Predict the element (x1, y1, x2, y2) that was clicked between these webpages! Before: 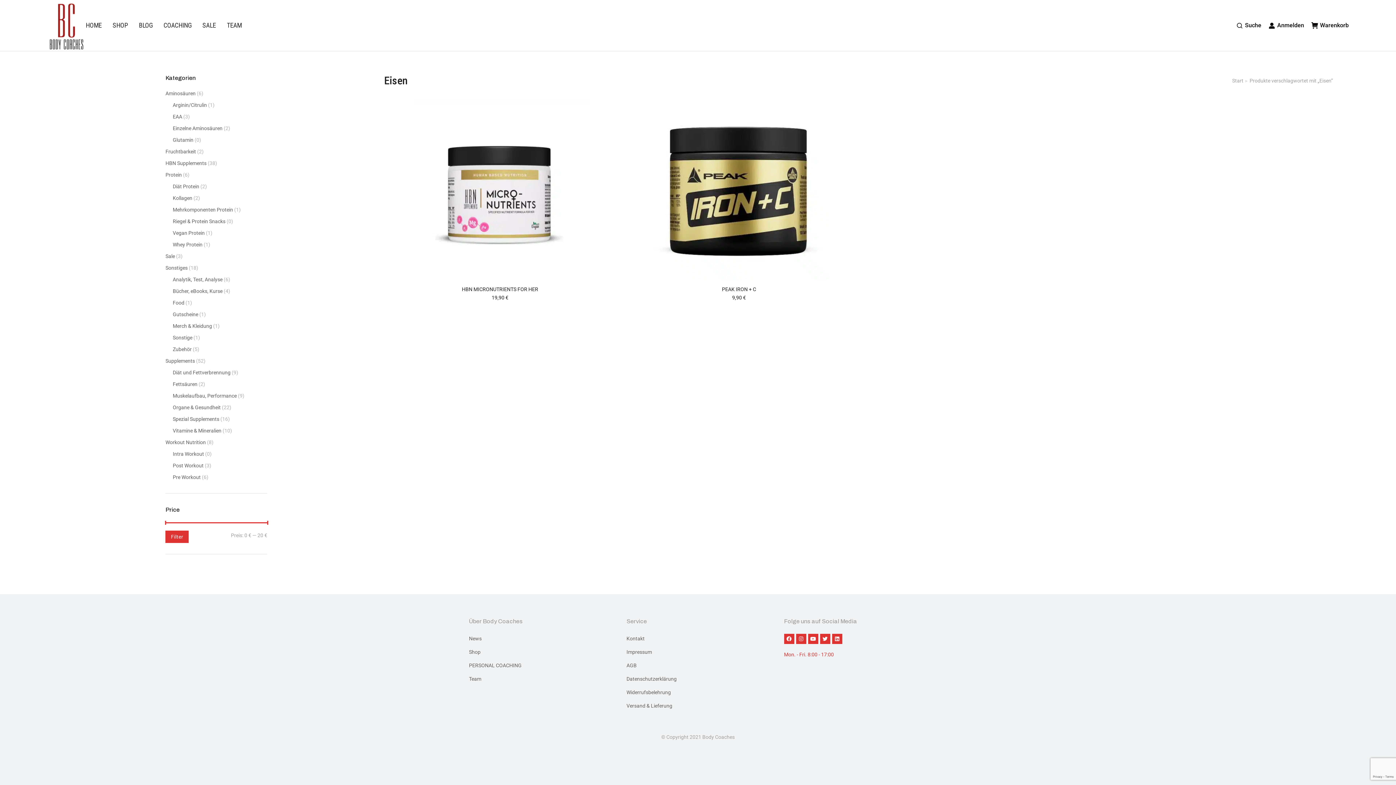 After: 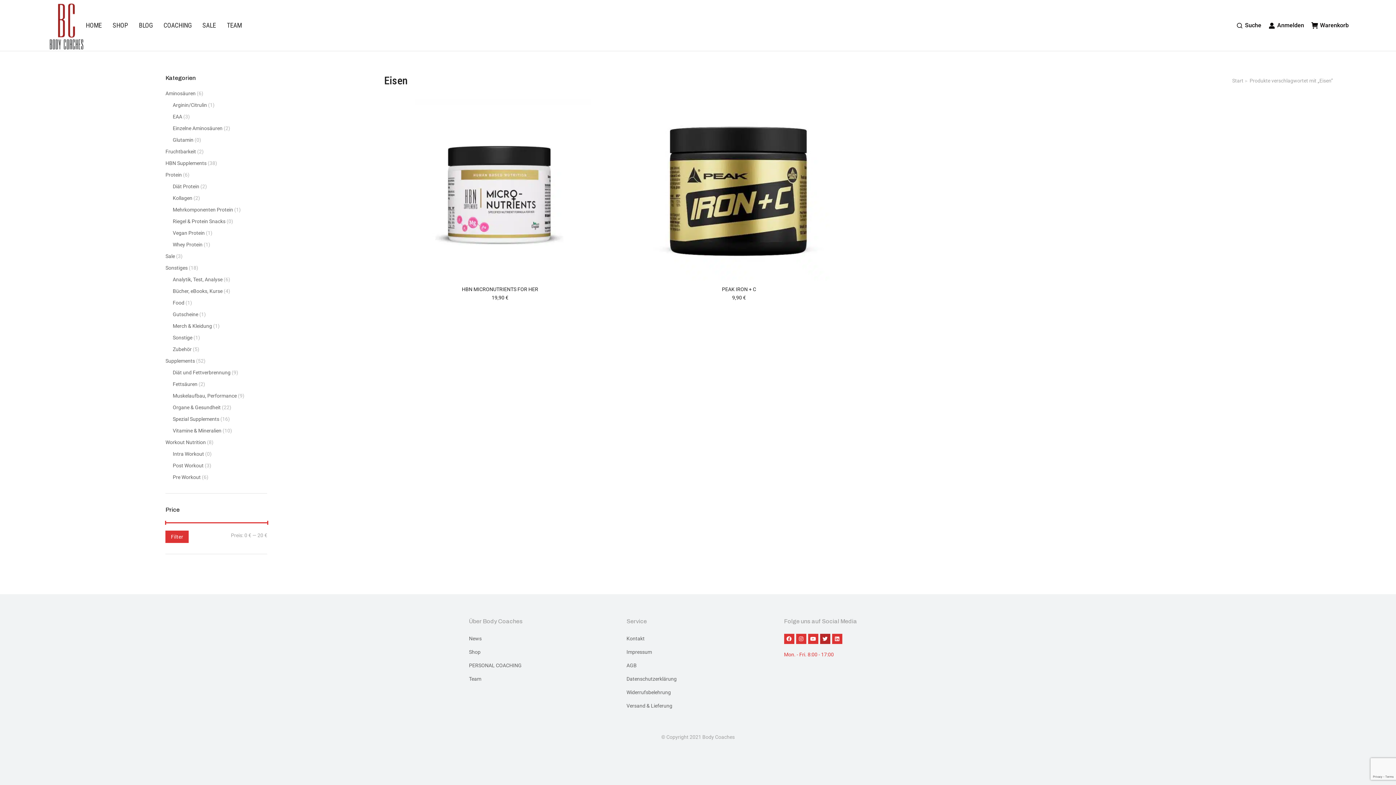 Action: bbox: (820, 634, 830, 644) label: Twitter